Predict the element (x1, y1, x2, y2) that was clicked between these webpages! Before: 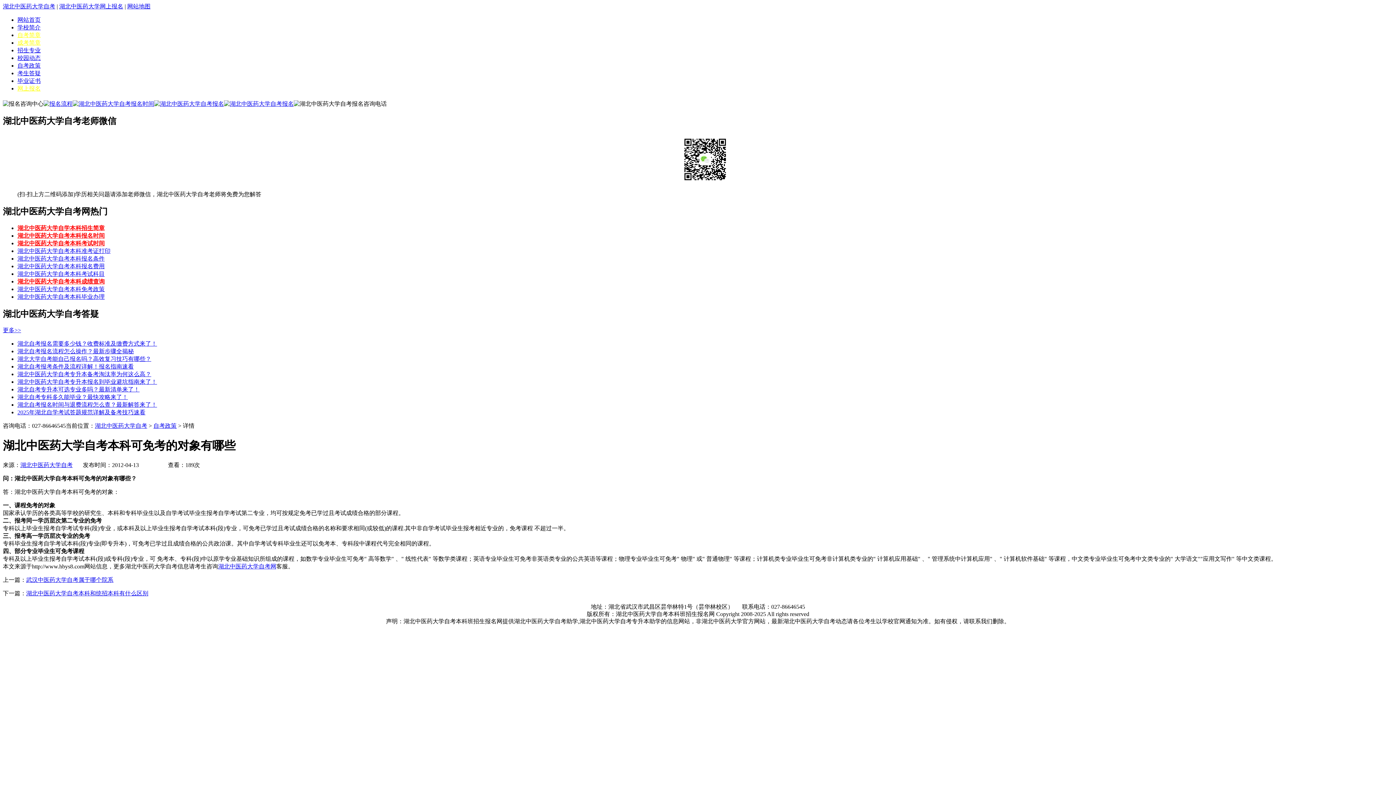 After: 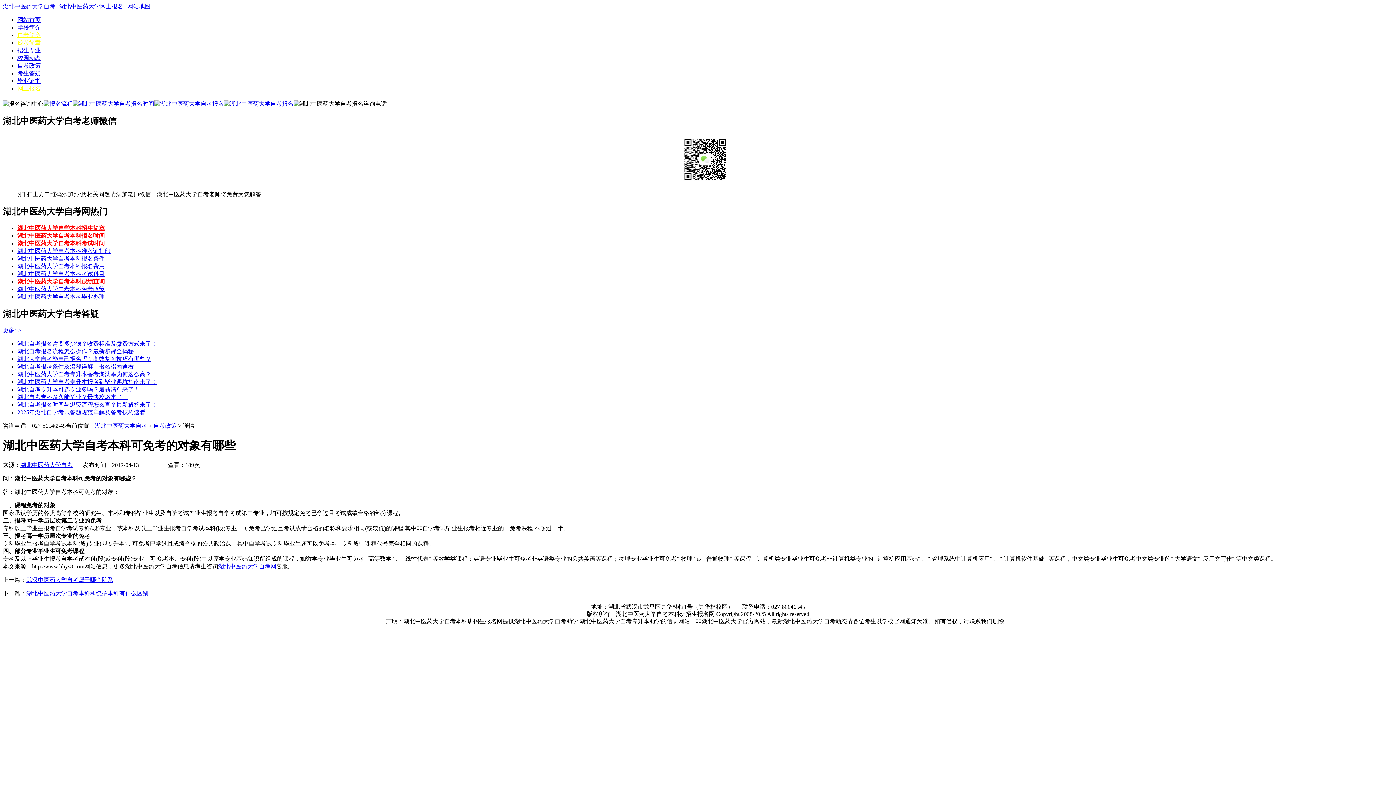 Action: label: 湖北自考专升本可选专业多吗？最新清单来了！ bbox: (17, 386, 139, 392)